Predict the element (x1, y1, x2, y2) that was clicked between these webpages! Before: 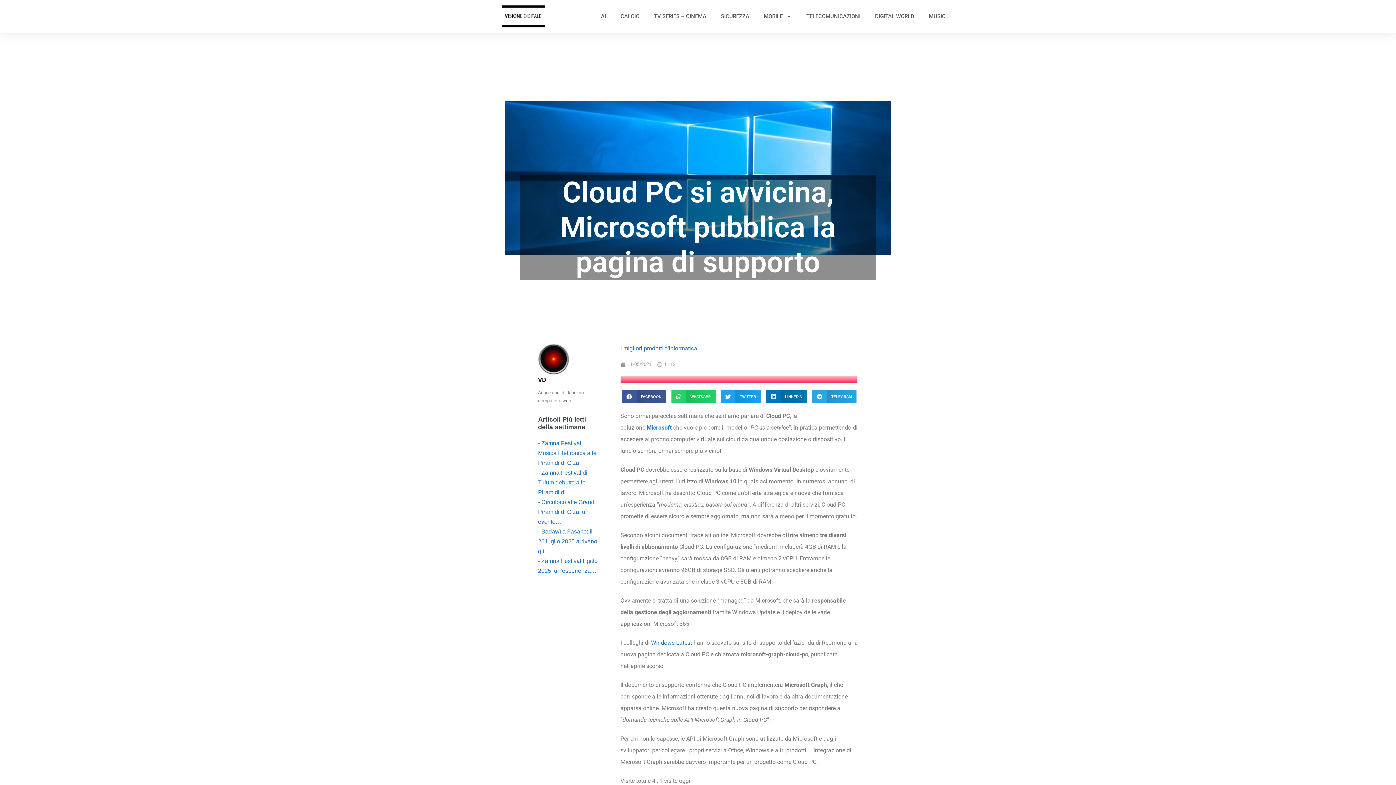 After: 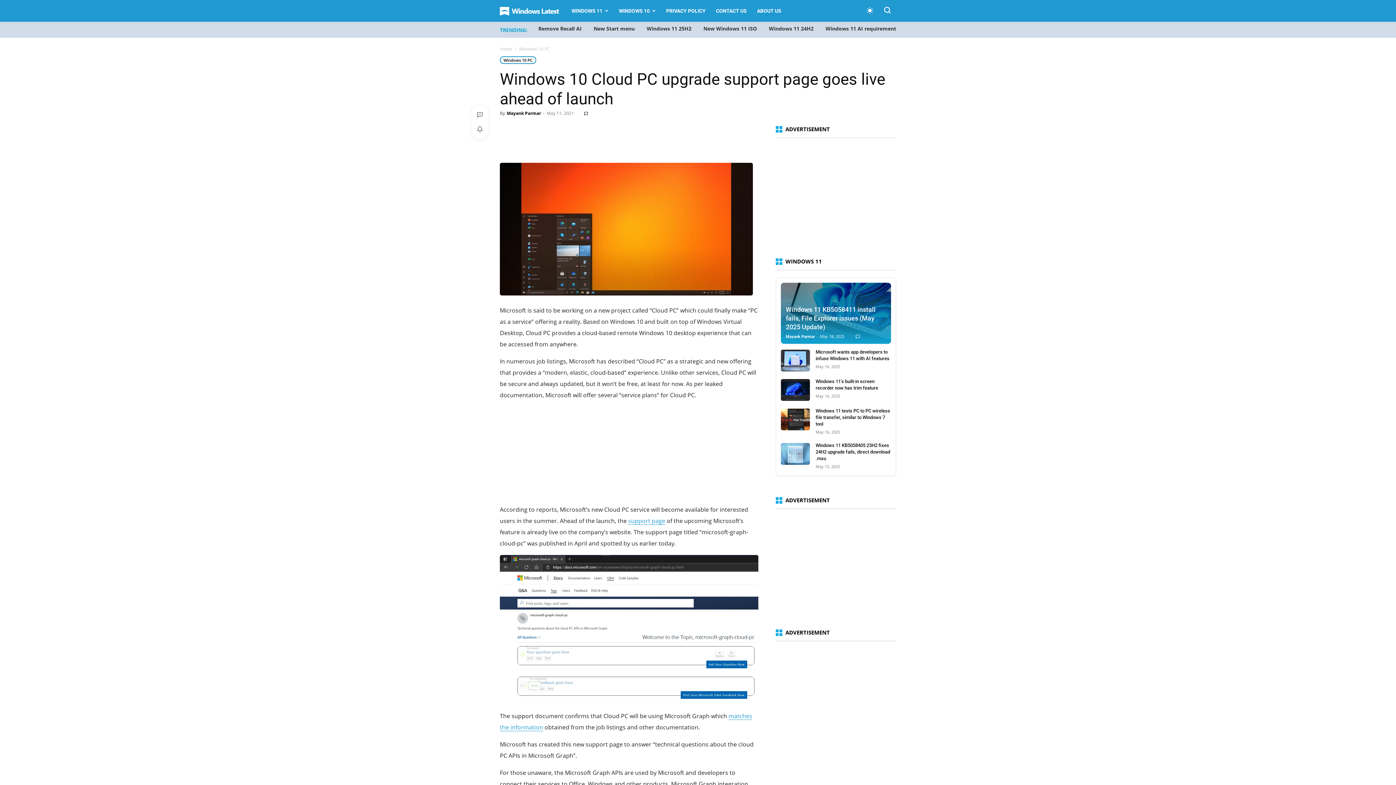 Action: label: Windows Latest bbox: (651, 639, 692, 646)